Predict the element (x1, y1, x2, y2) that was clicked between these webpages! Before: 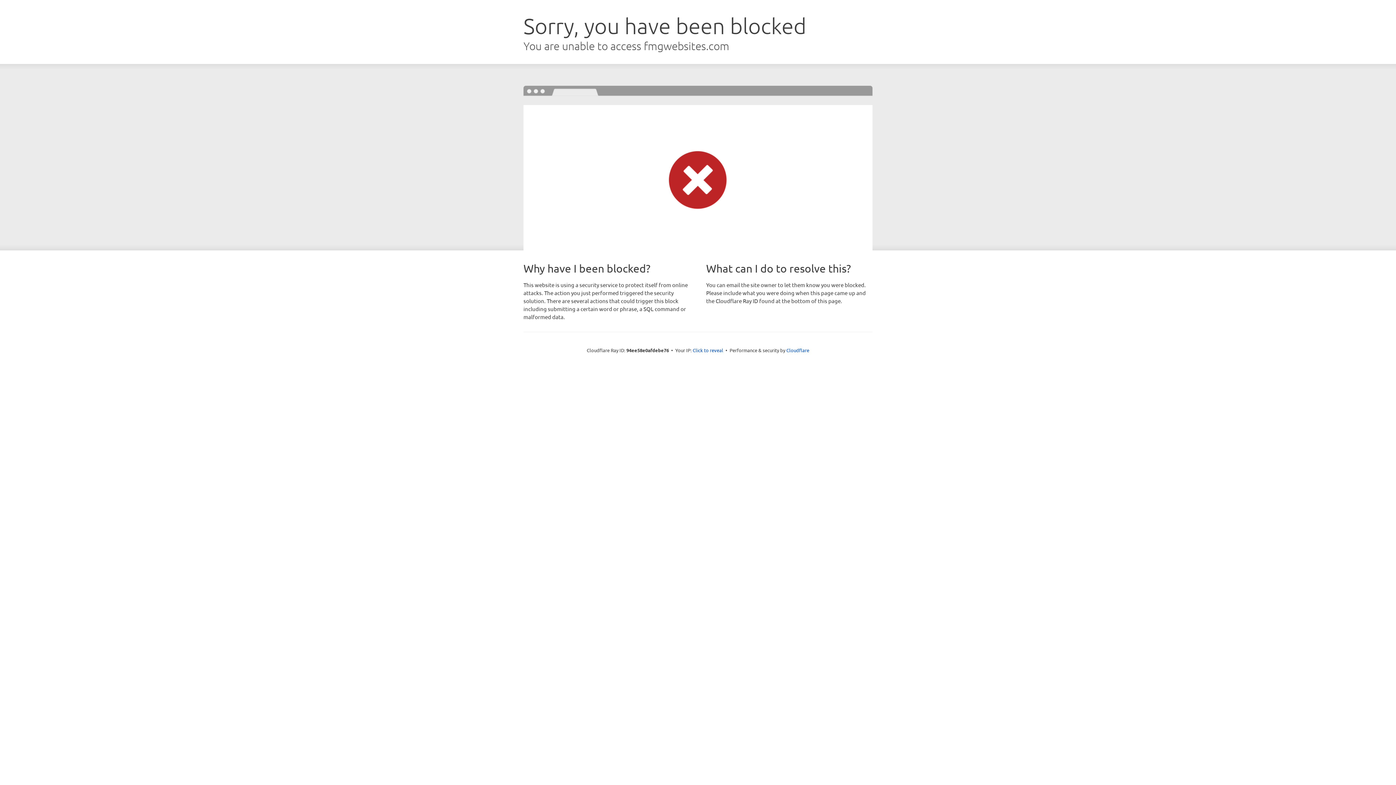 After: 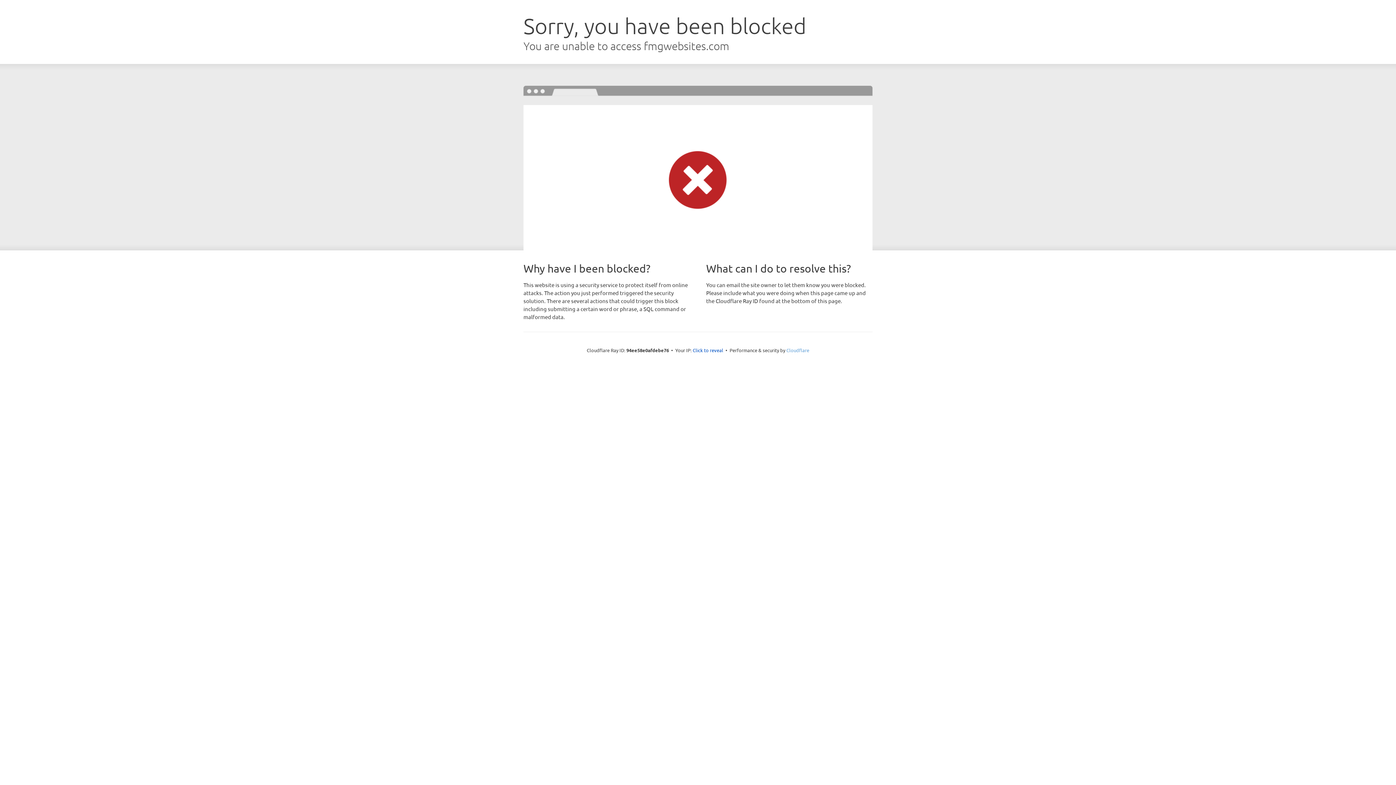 Action: label: Cloudflare bbox: (786, 347, 809, 353)